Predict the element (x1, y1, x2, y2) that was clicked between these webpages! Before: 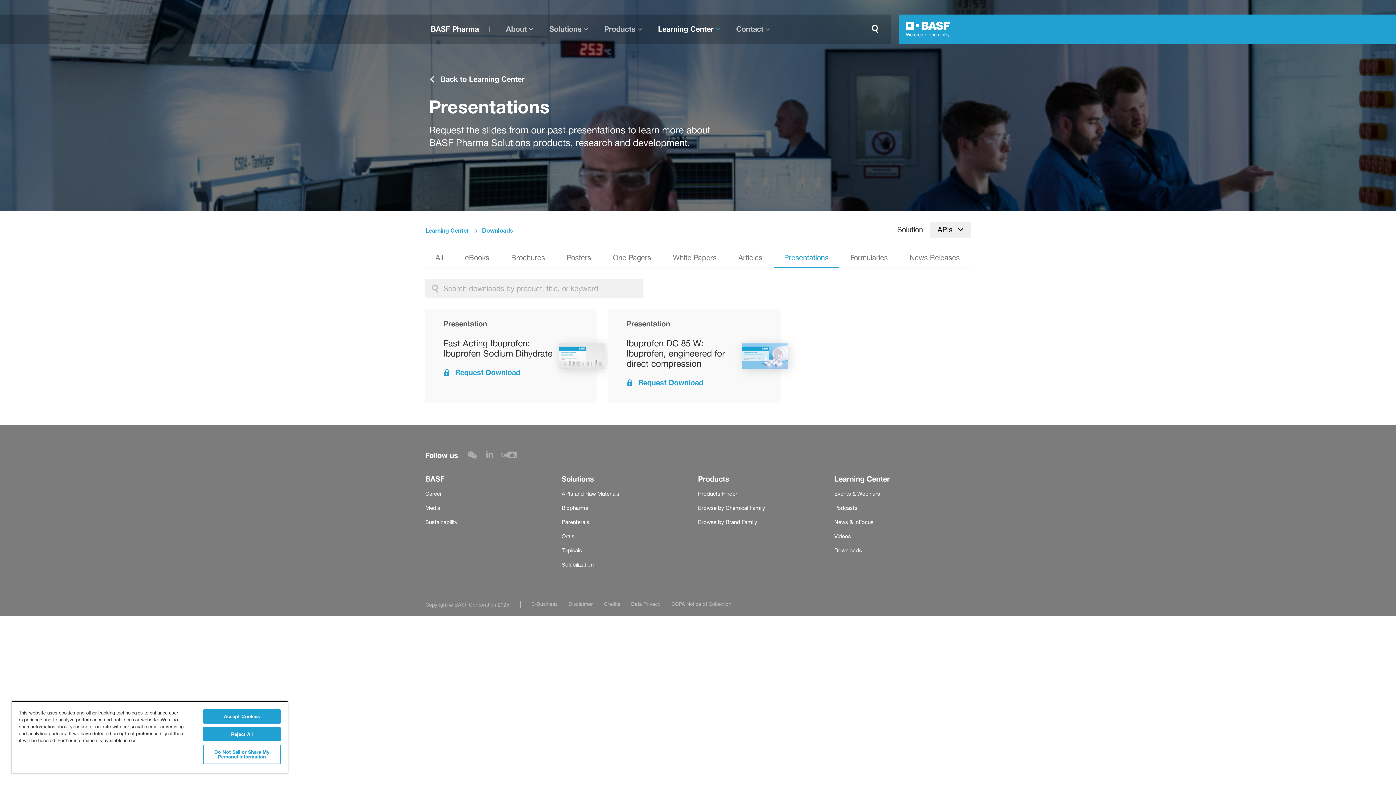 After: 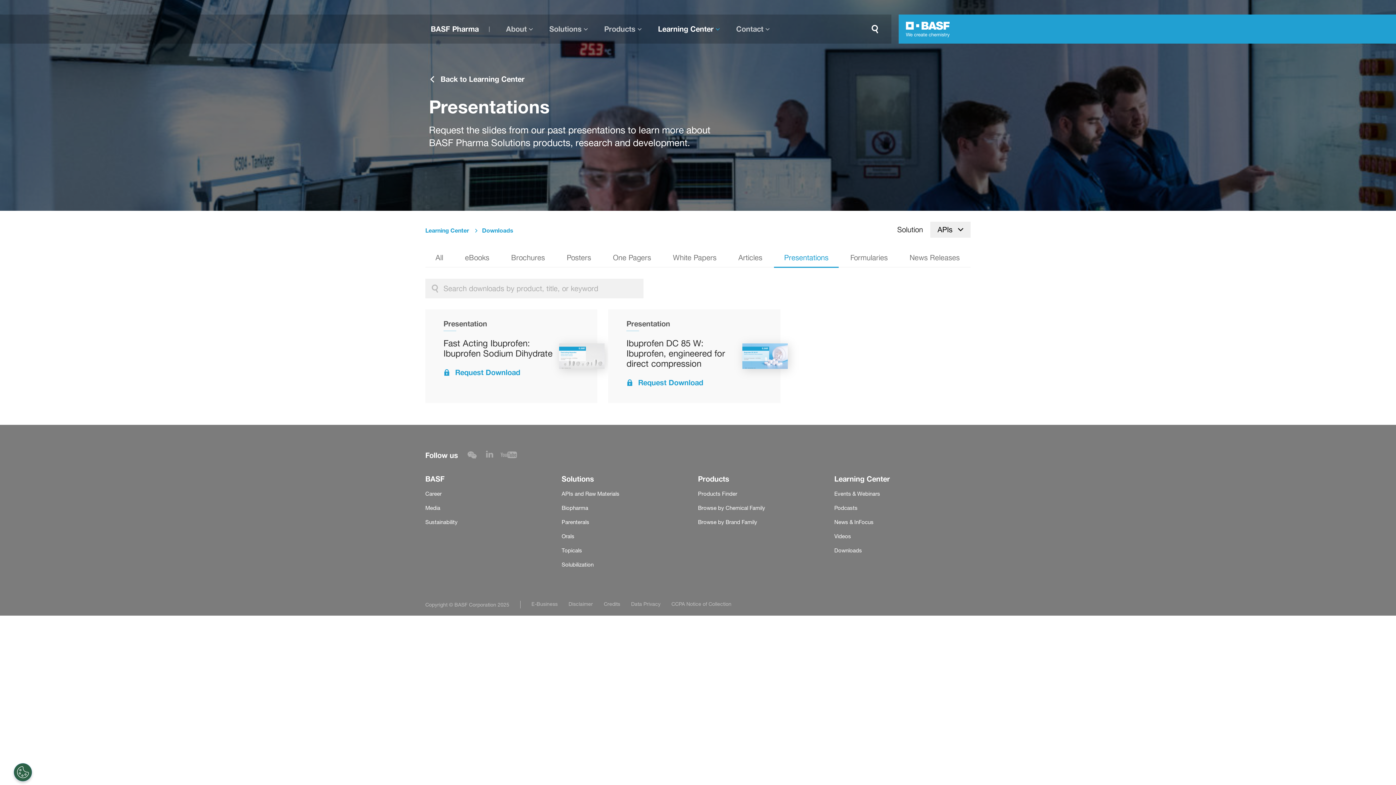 Action: label: Accept Cookies bbox: (203, 709, 280, 724)